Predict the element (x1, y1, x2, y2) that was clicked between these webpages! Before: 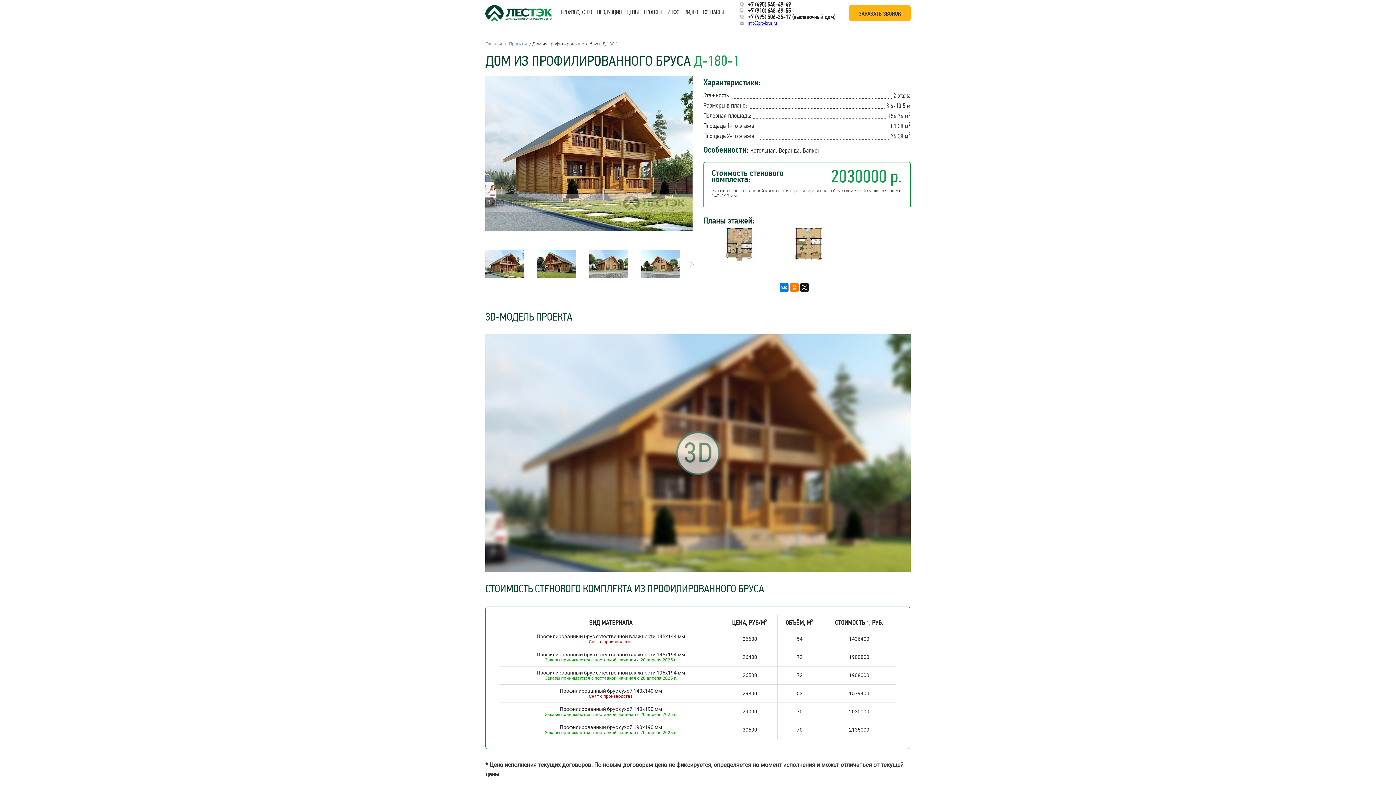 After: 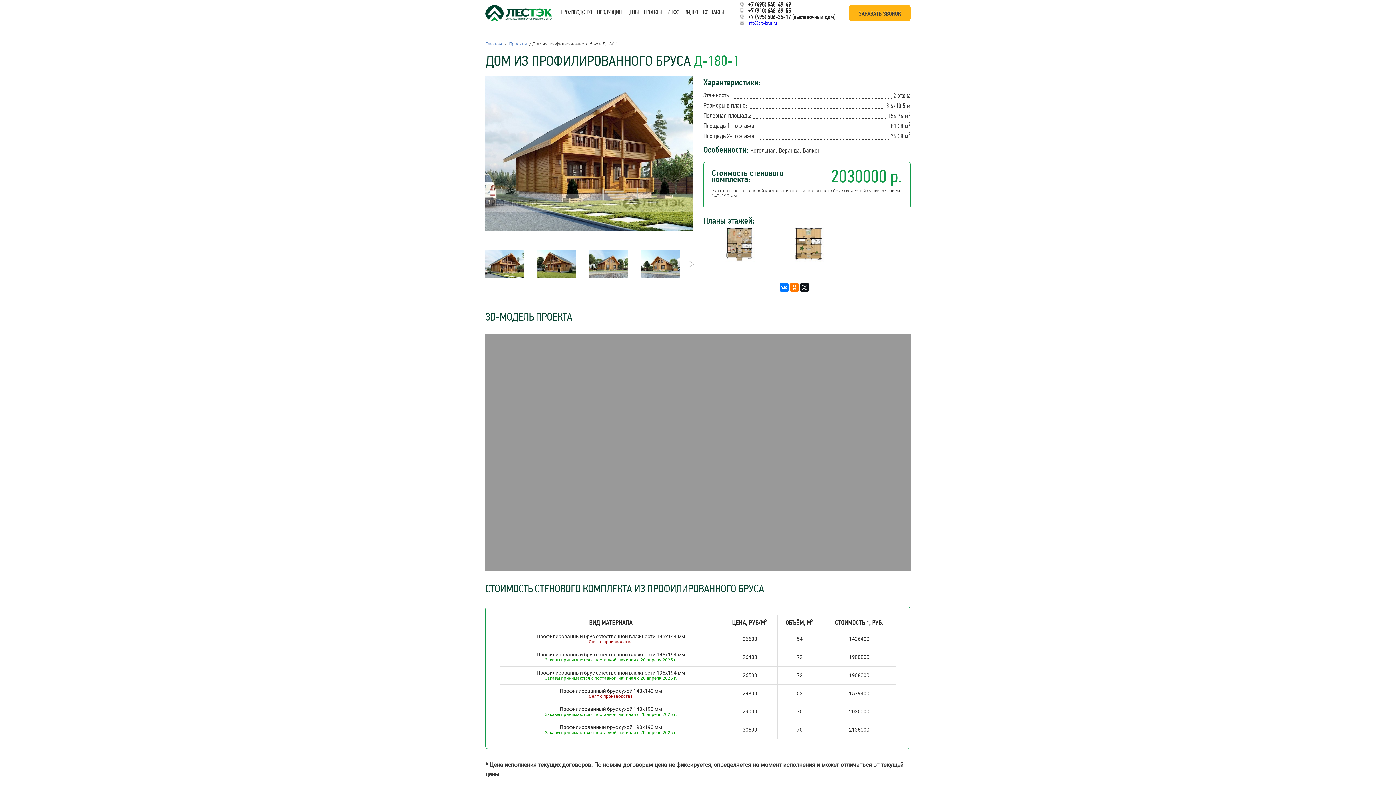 Action: bbox: (485, 334, 910, 572)